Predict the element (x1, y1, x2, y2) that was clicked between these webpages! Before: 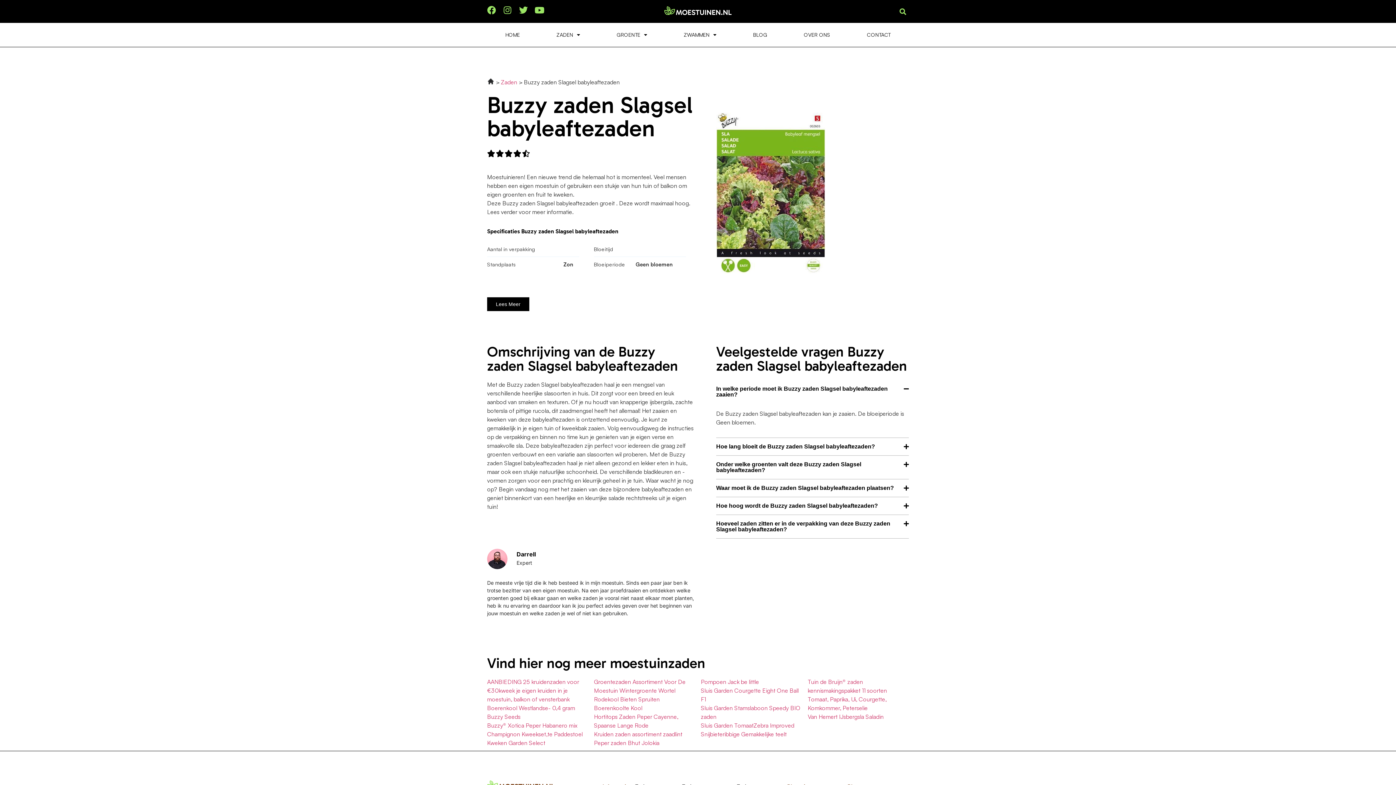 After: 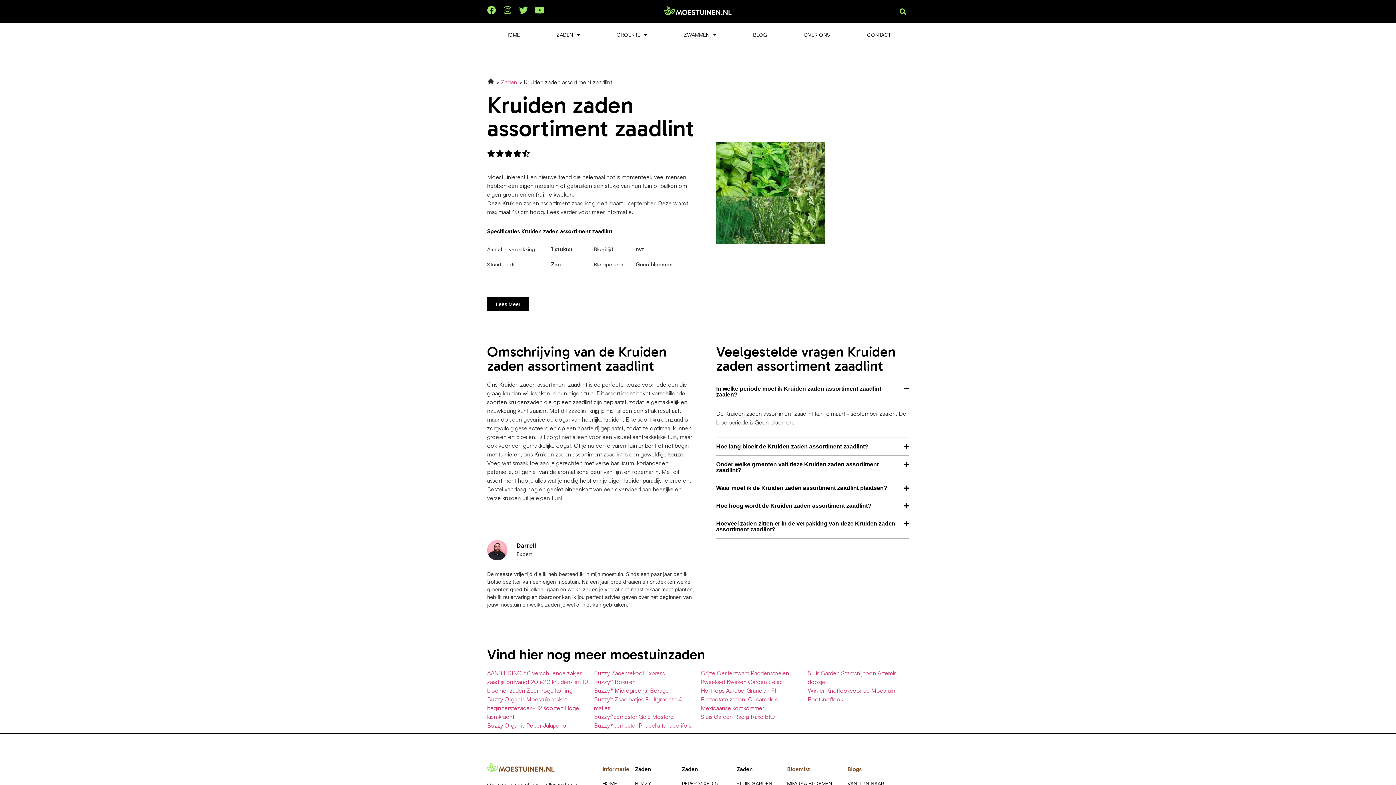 Action: label: Kruiden zaden assortiment zaadlint bbox: (594, 730, 682, 738)